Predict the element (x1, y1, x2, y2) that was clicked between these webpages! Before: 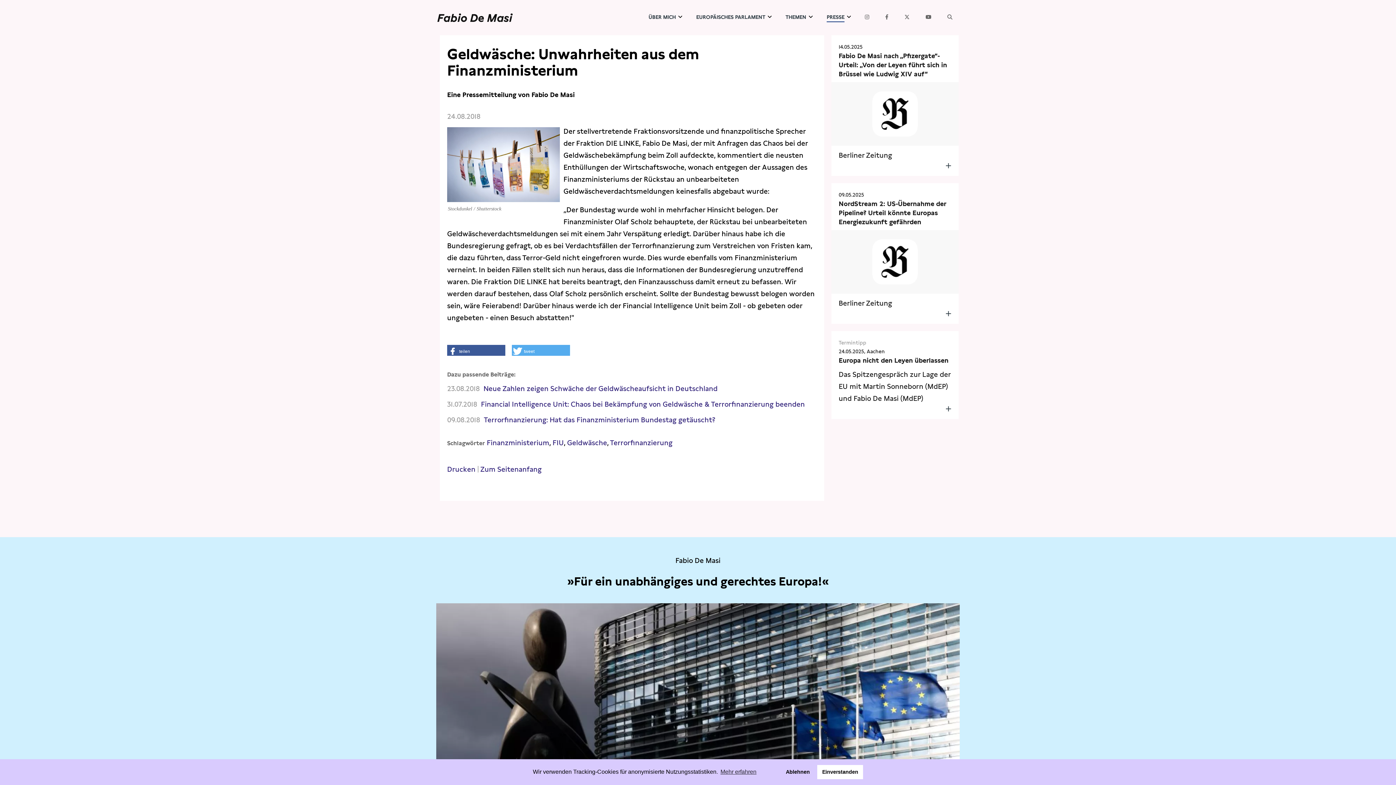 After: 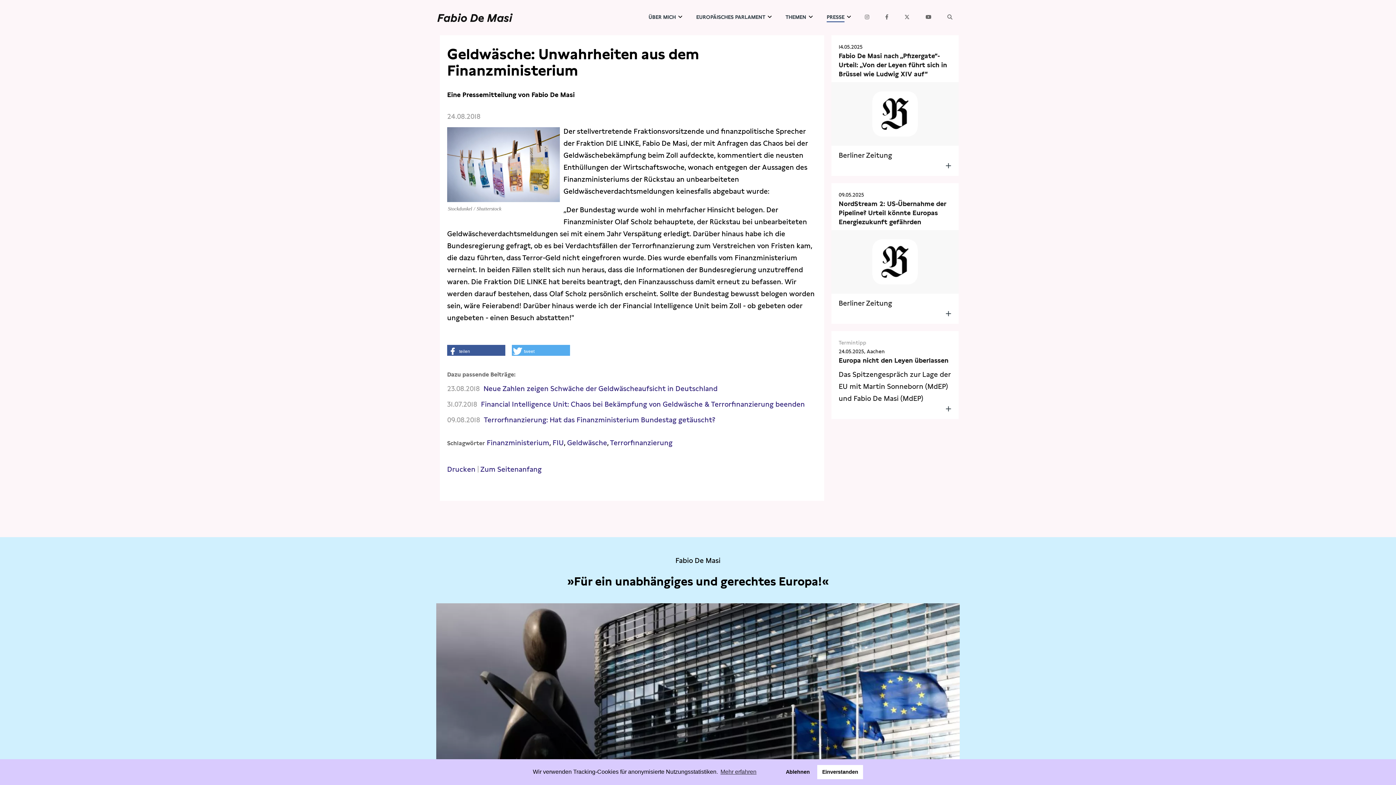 Action: bbox: (918, 0, 938, 34)